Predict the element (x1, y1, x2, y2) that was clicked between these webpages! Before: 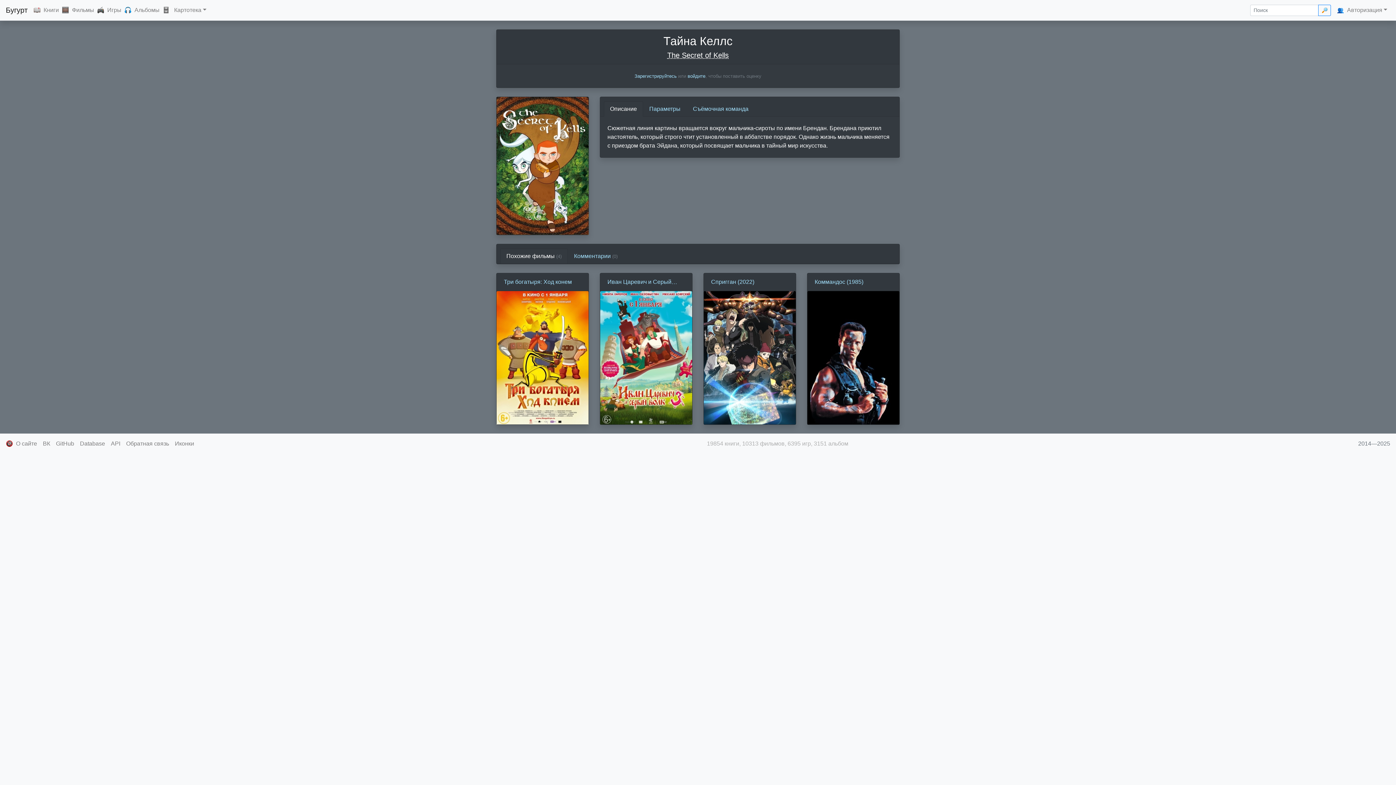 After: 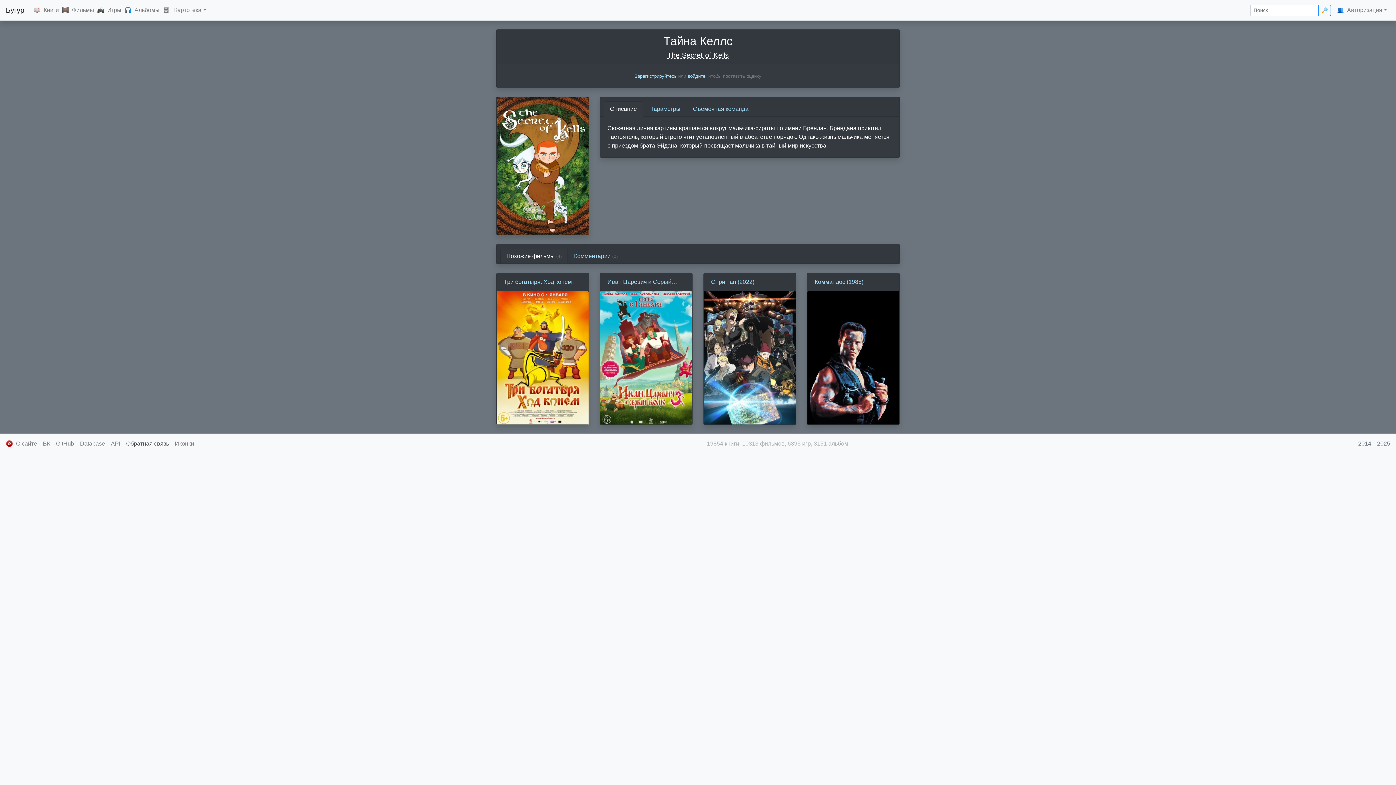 Action: bbox: (123, 436, 172, 451) label: Обратная связь